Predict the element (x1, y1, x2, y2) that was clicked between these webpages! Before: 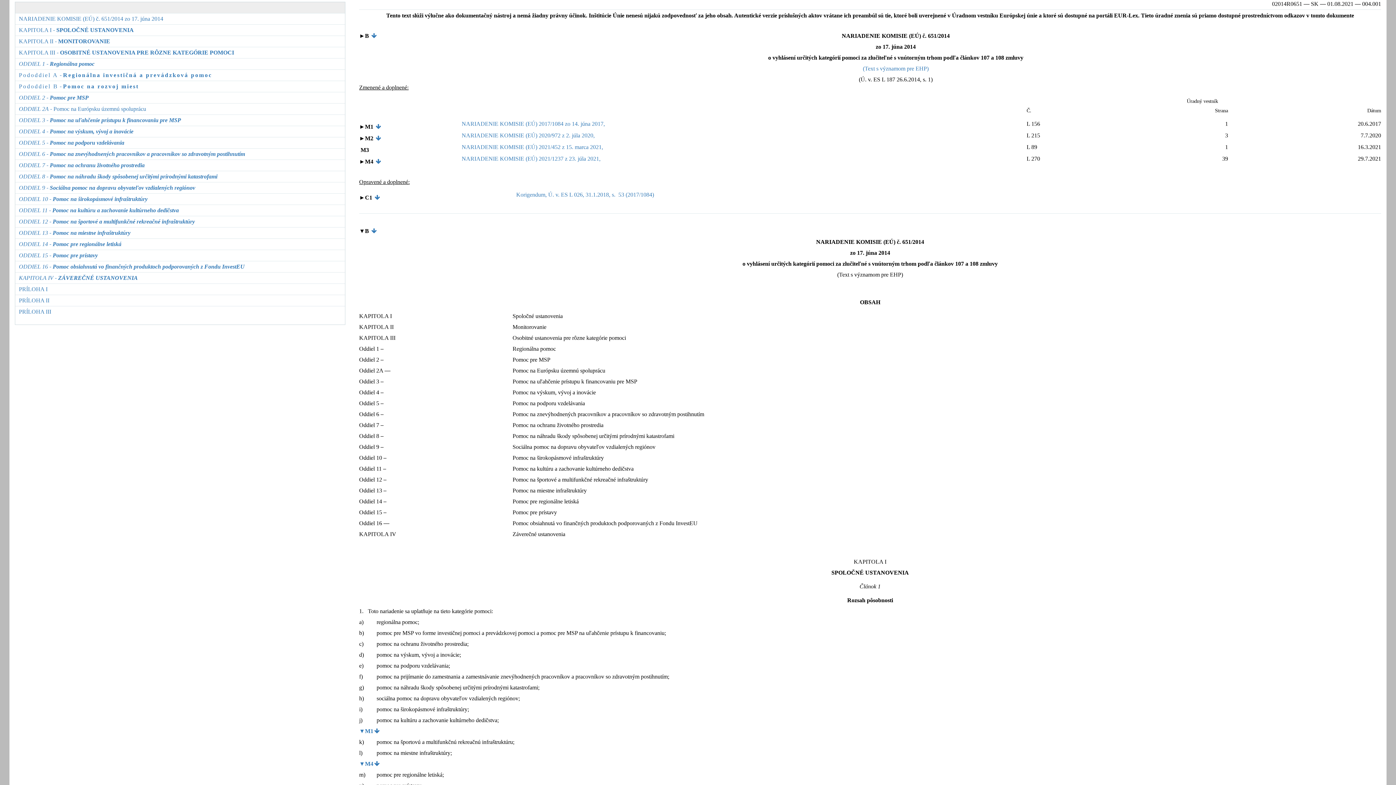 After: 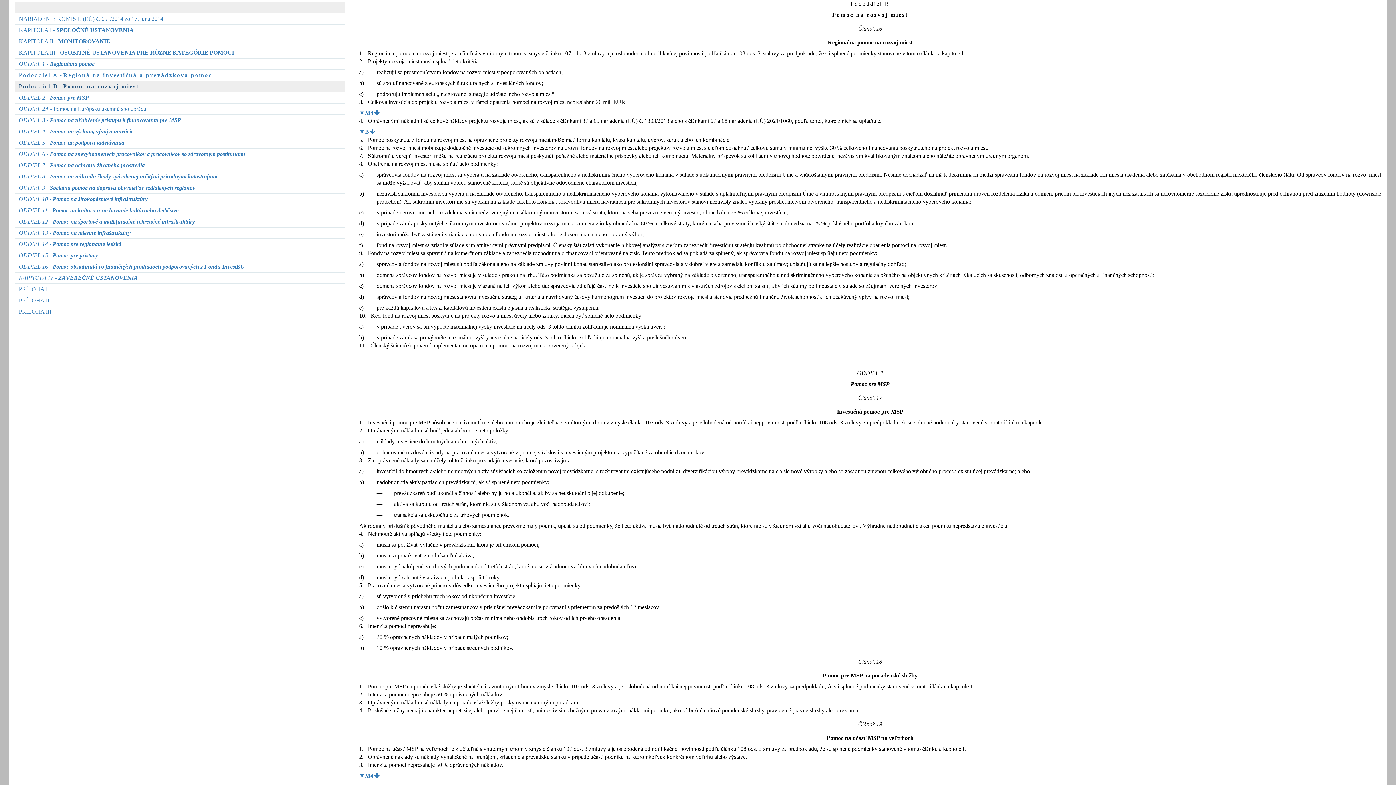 Action: label: Pododdiel B - Pomoc na rozvoj miest bbox: (15, 81, 345, 92)